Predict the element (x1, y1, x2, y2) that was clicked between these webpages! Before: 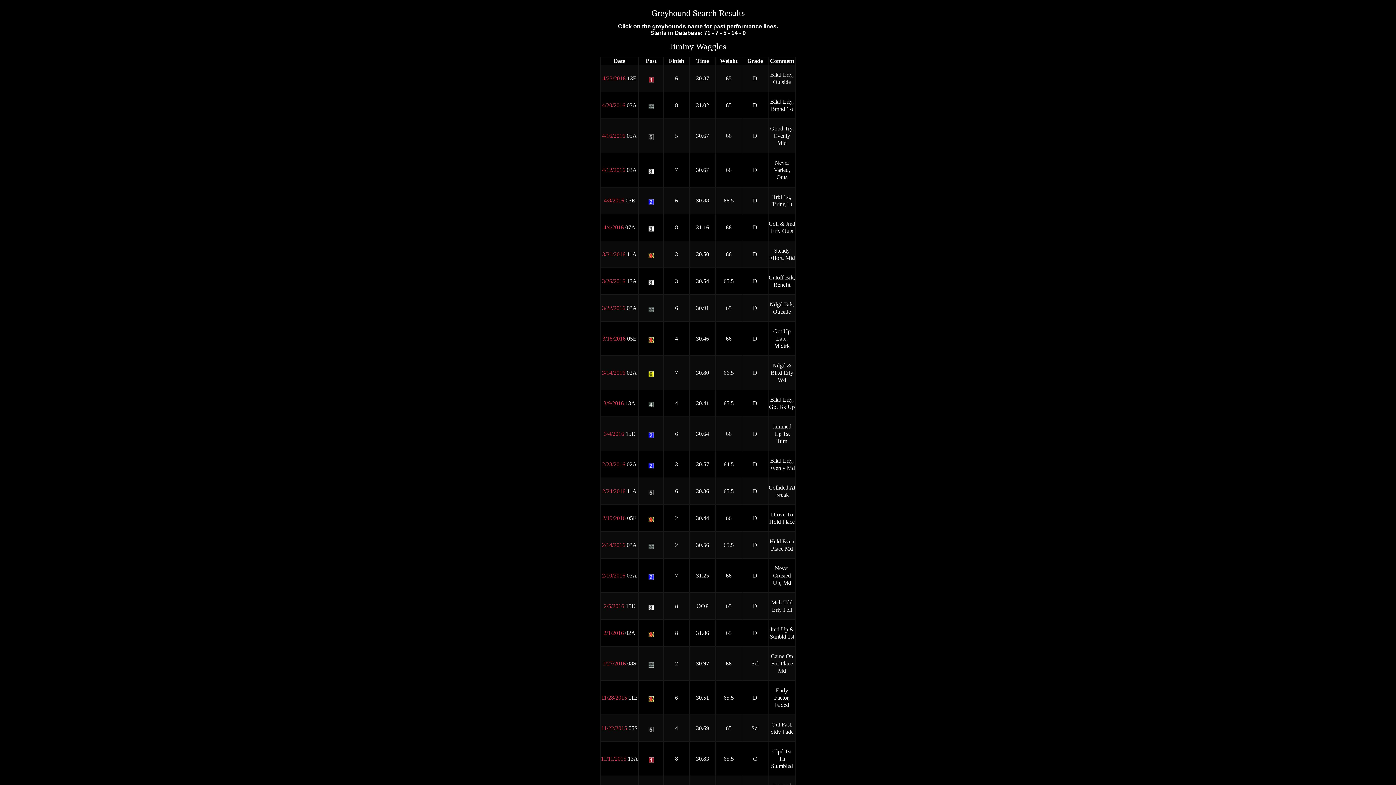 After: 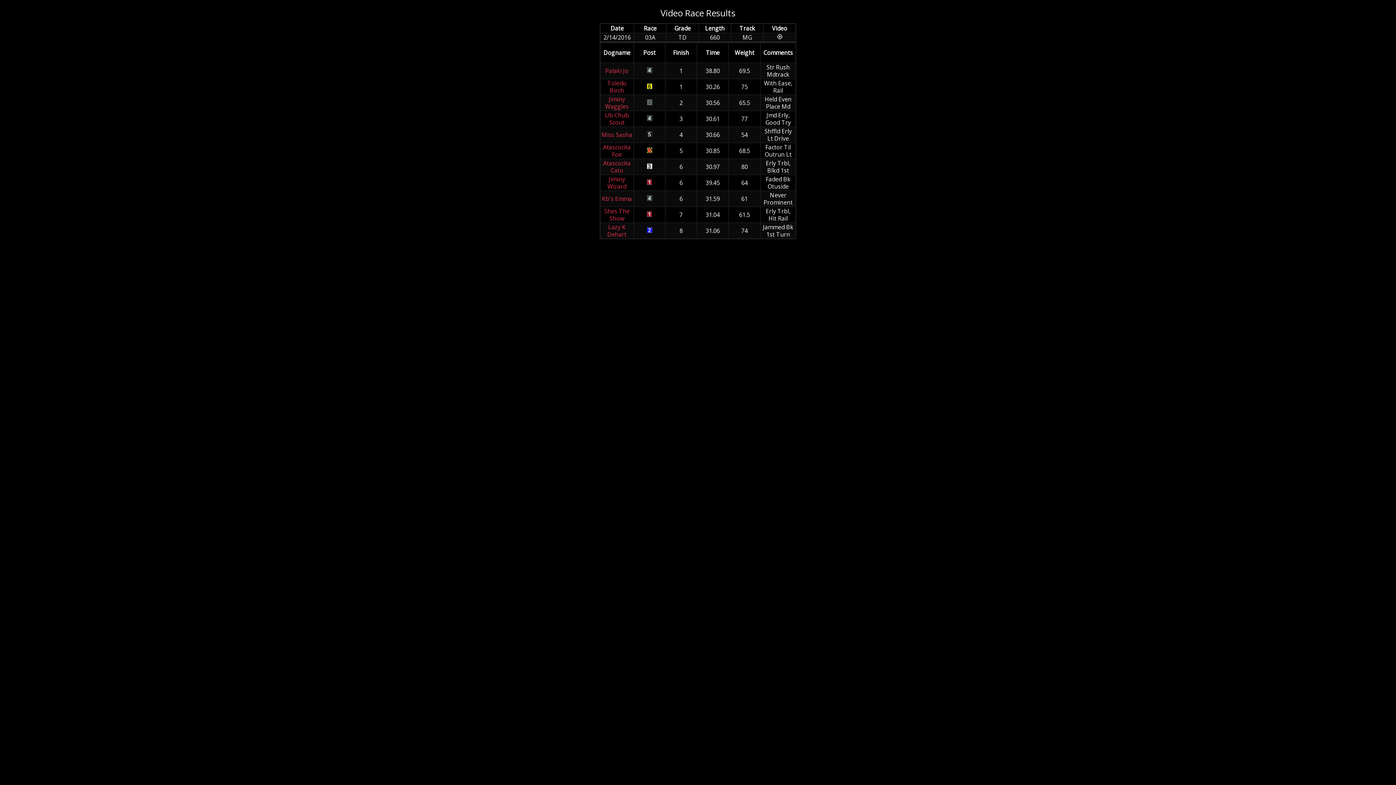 Action: label: 2/14/2016 bbox: (602, 542, 625, 548)